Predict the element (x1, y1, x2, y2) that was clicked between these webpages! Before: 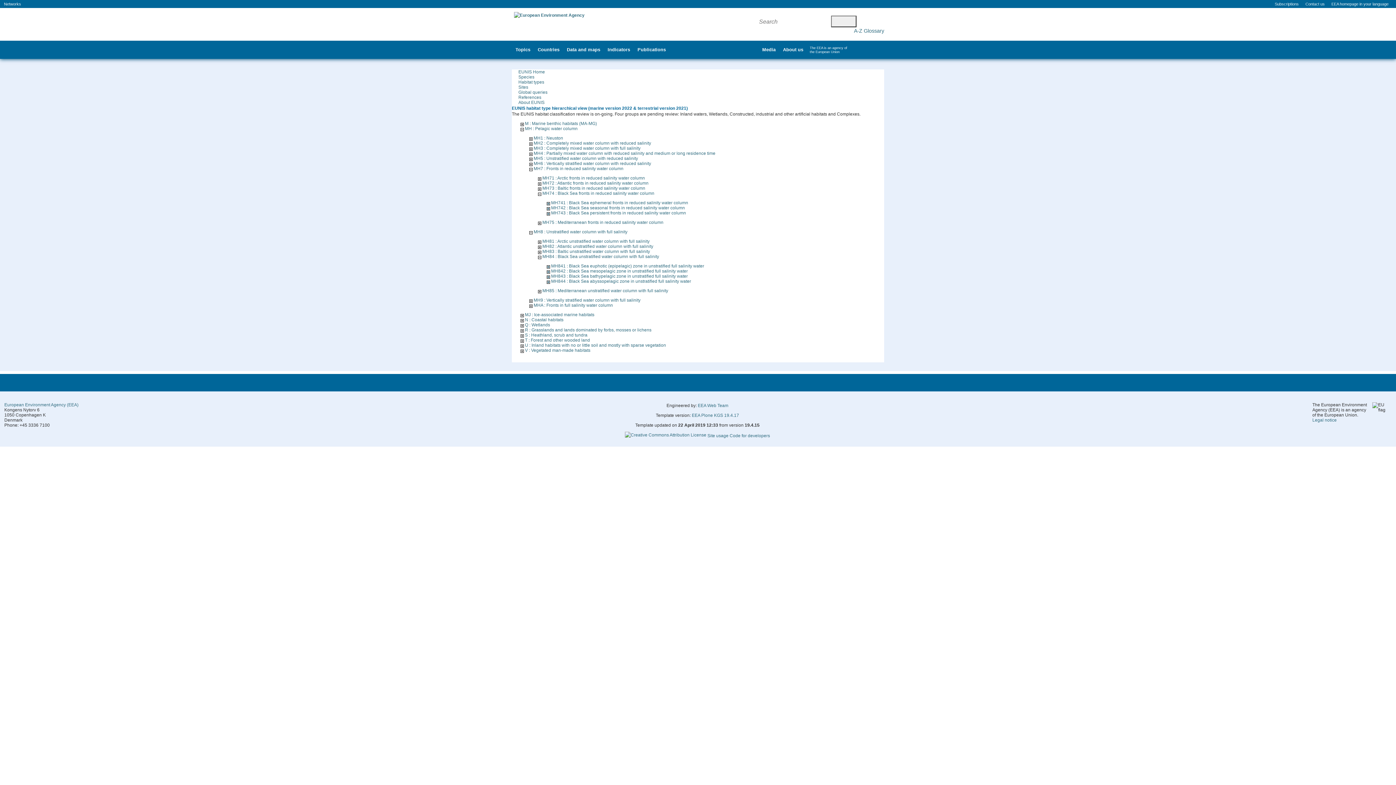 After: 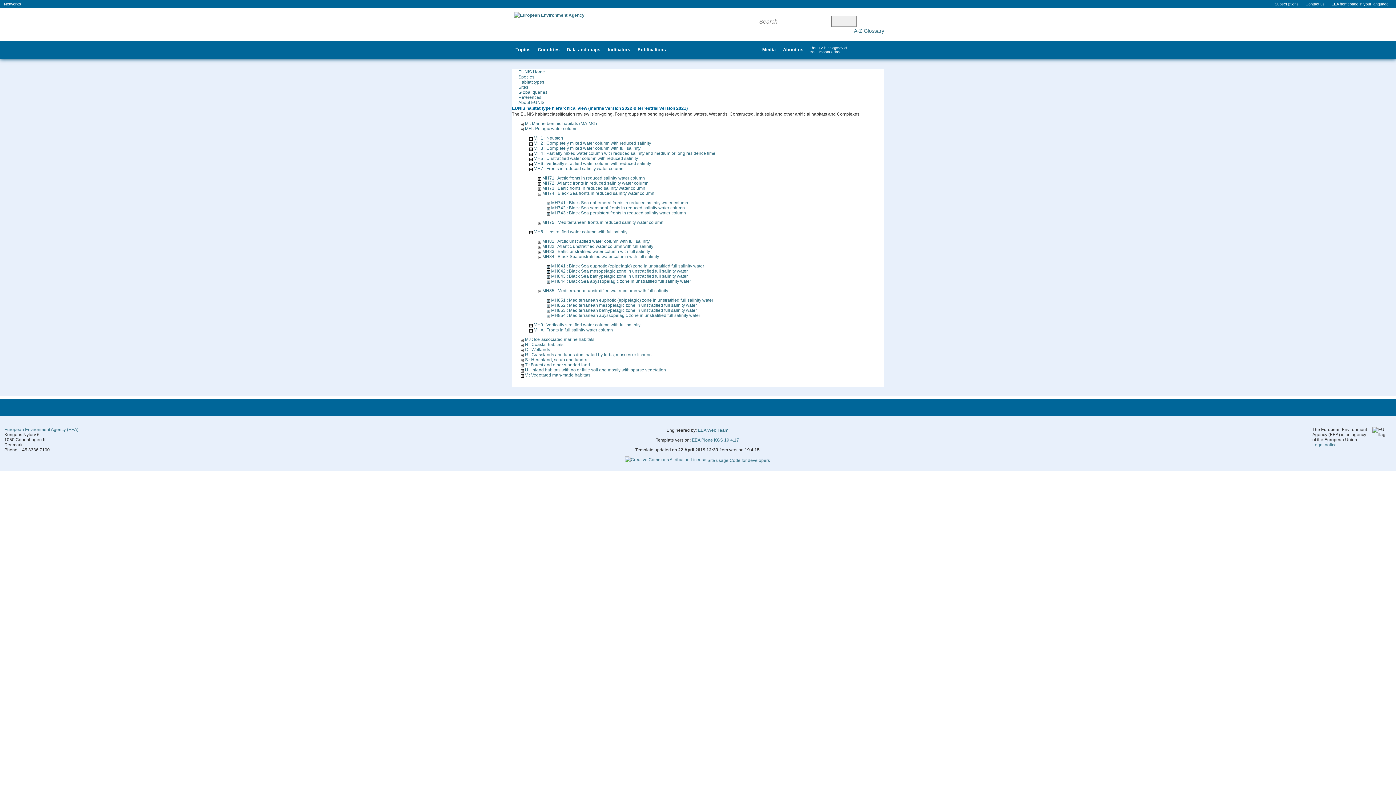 Action: bbox: (538, 288, 541, 293)